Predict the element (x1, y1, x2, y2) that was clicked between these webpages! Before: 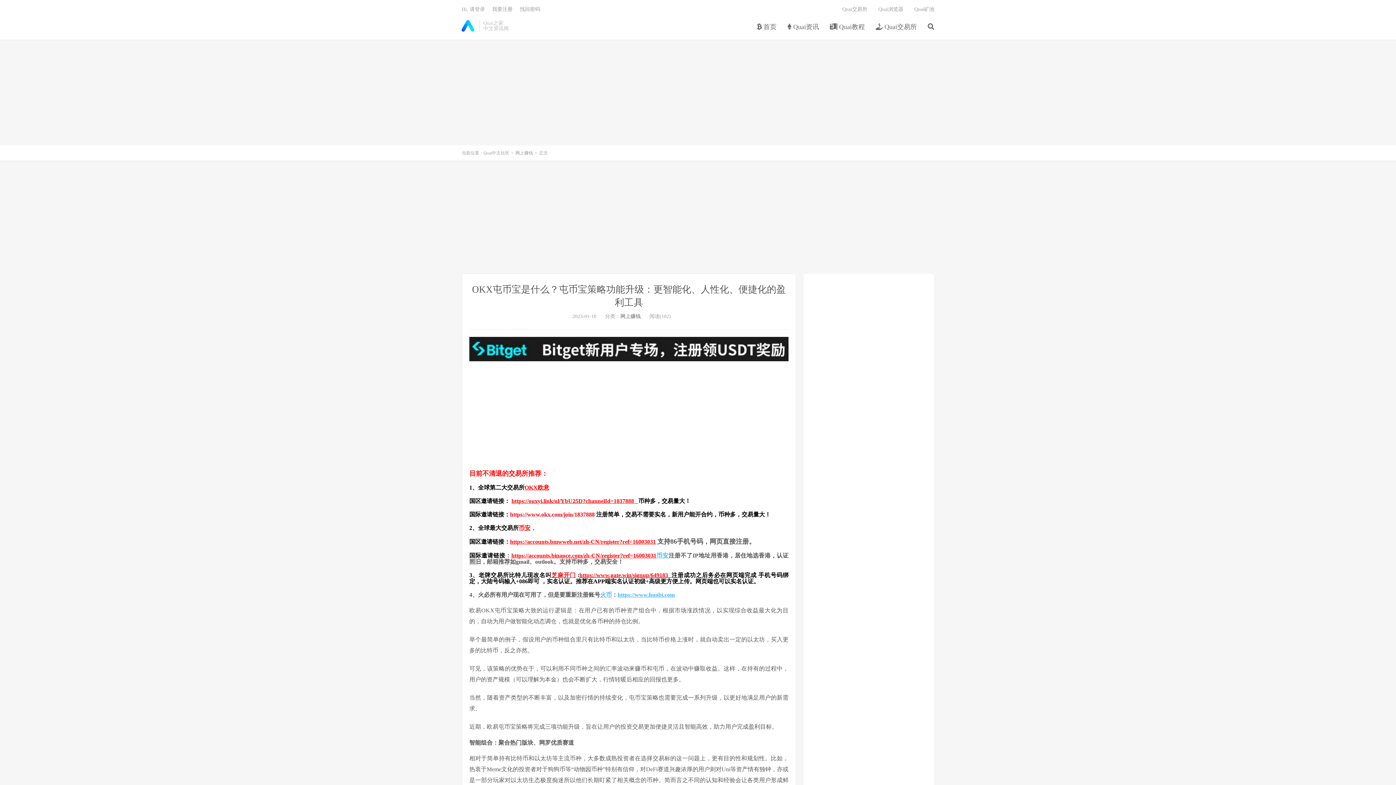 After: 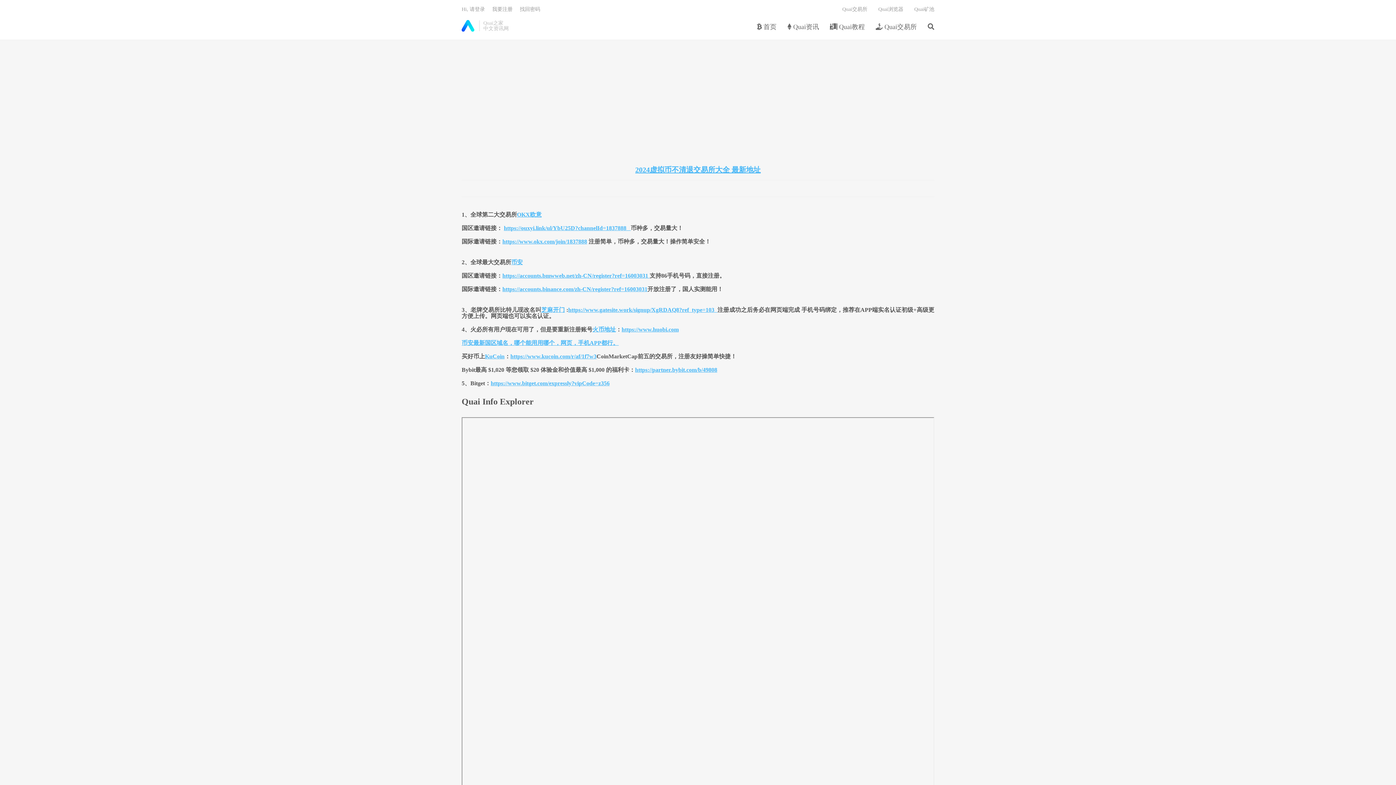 Action: bbox: (878, 3, 903, 15) label: Quai浏览器